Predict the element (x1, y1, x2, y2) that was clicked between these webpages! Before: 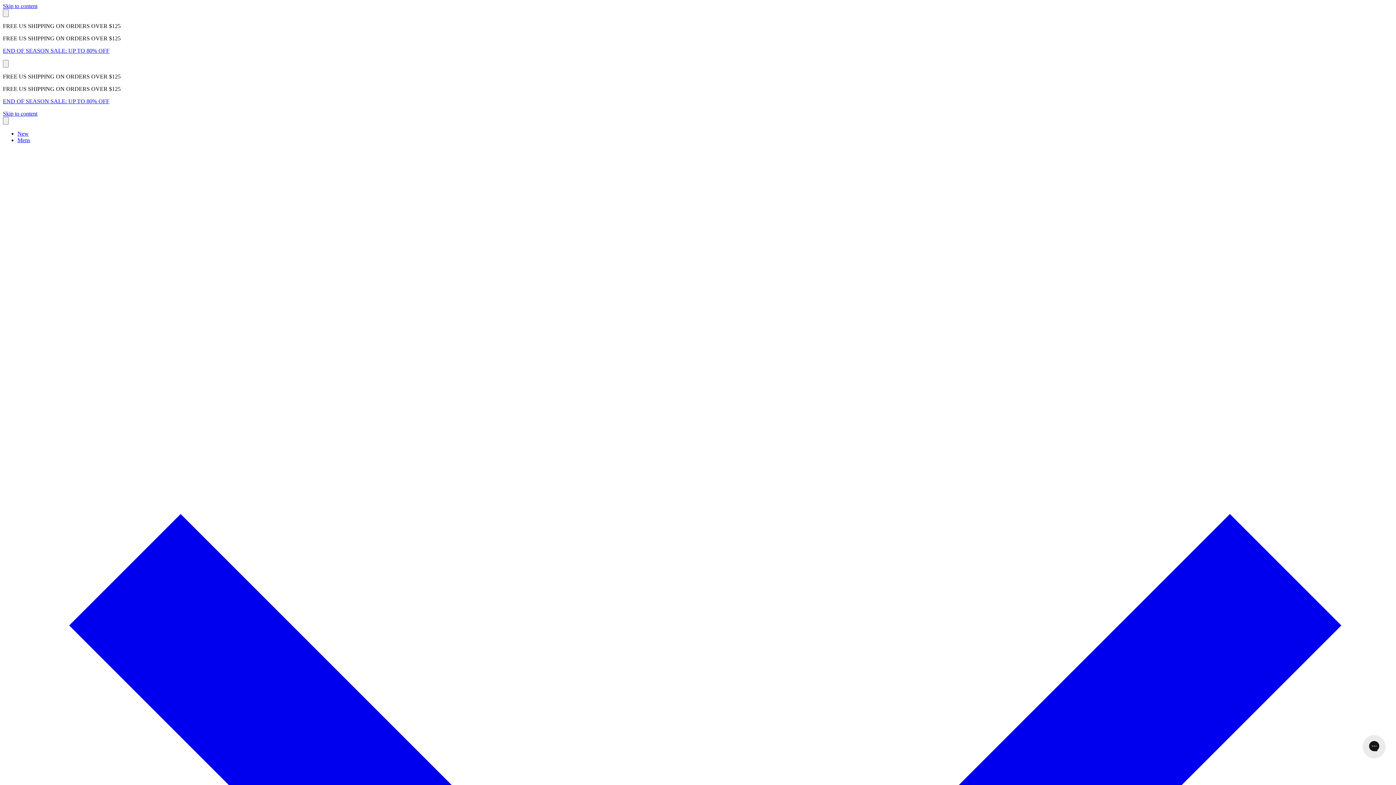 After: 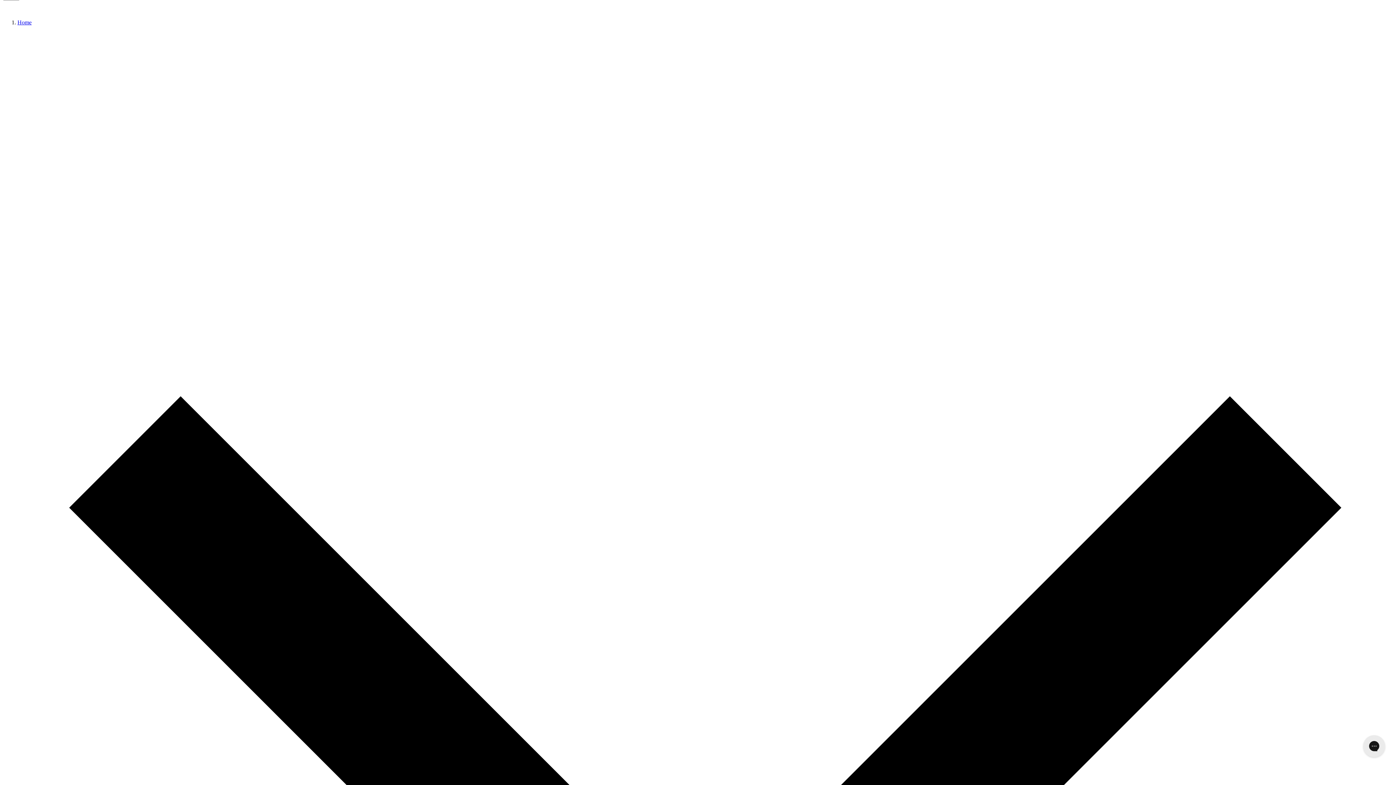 Action: label: Skip to content bbox: (2, 110, 37, 116)